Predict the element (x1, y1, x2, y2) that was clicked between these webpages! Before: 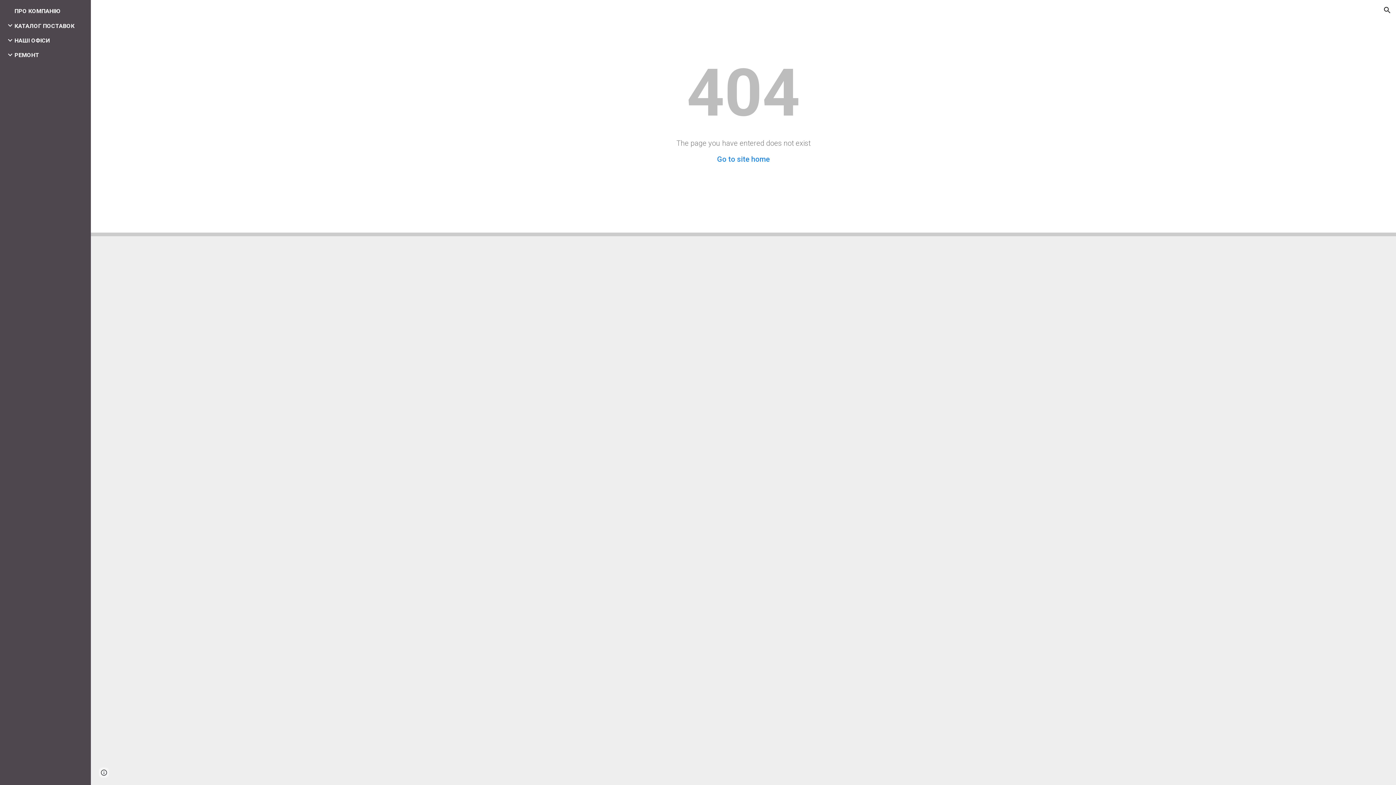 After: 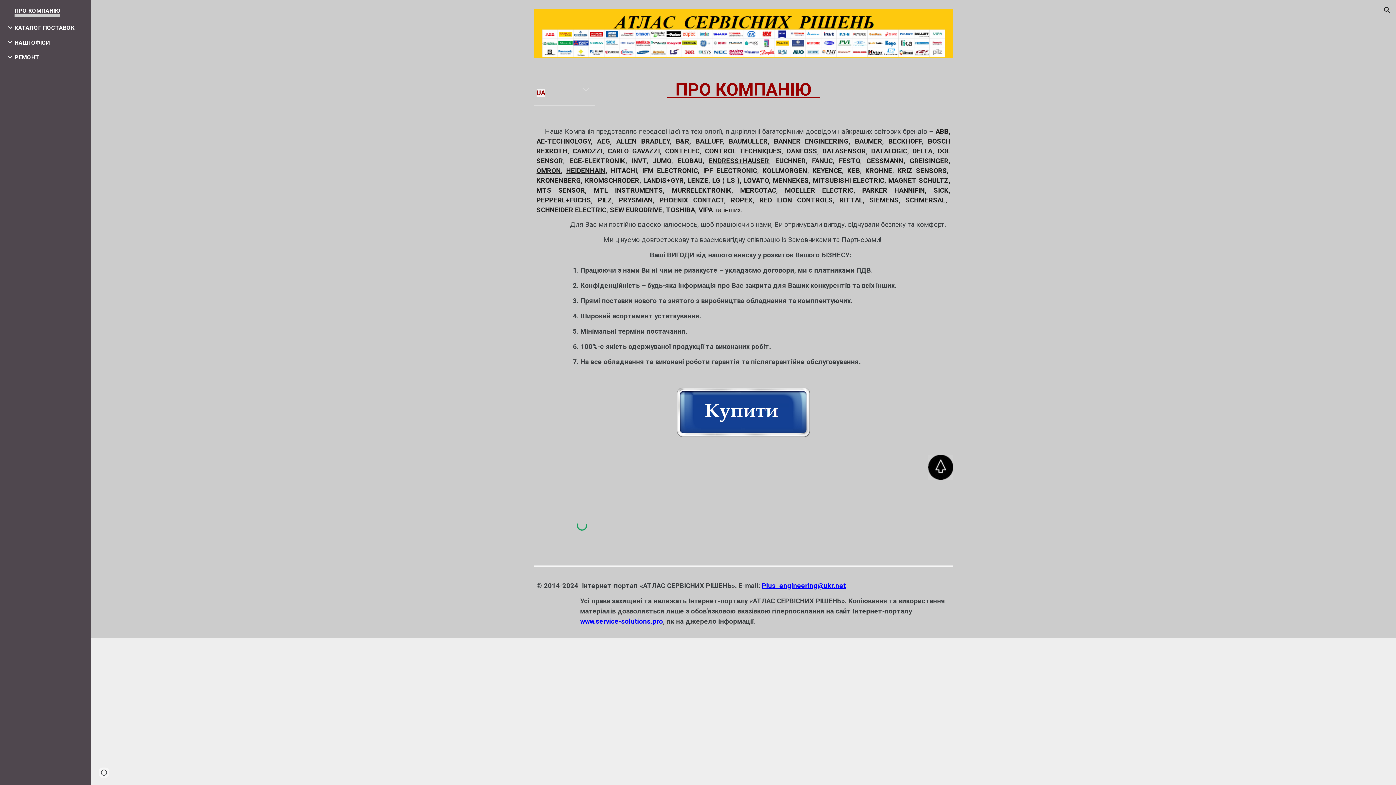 Action: label: ПРО КОМПАНІЮ bbox: (14, 7, 60, 14)